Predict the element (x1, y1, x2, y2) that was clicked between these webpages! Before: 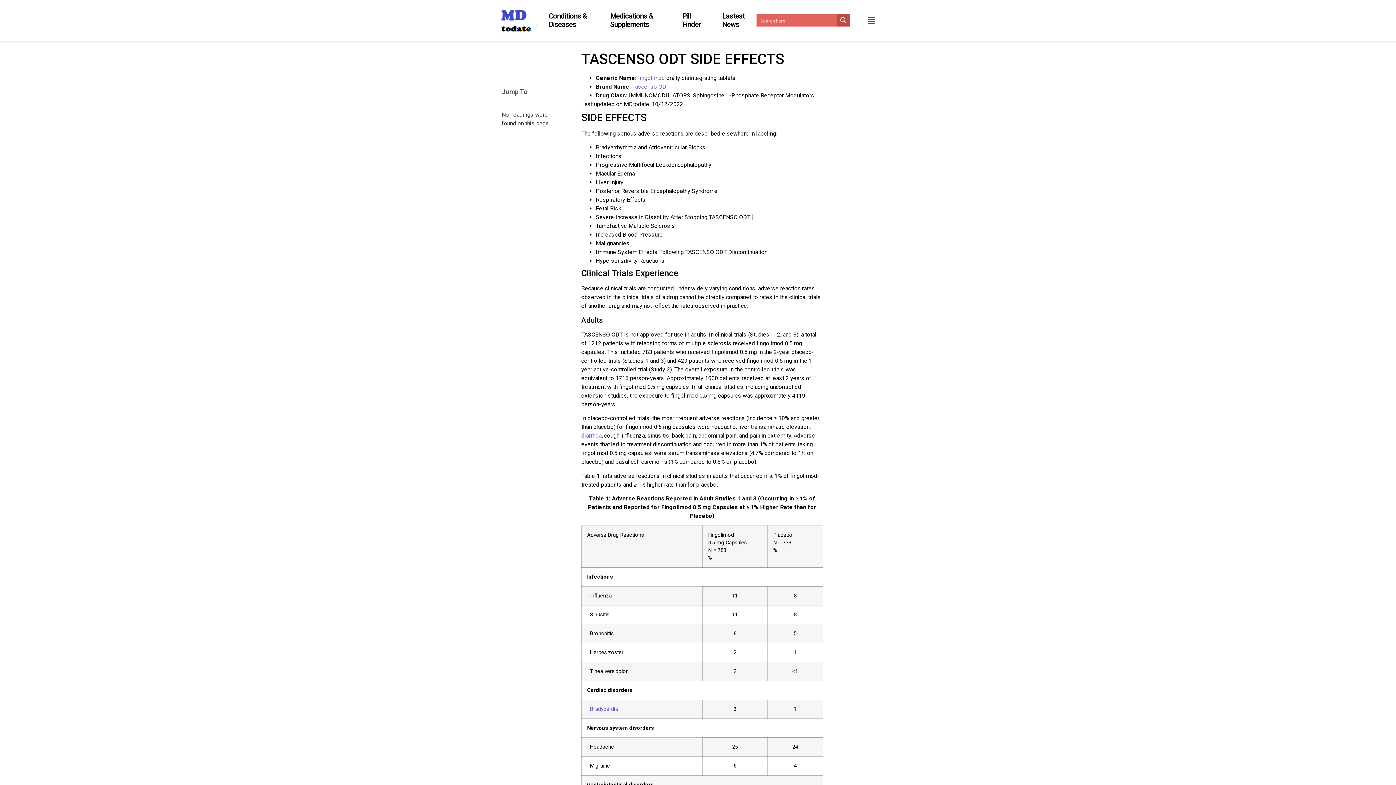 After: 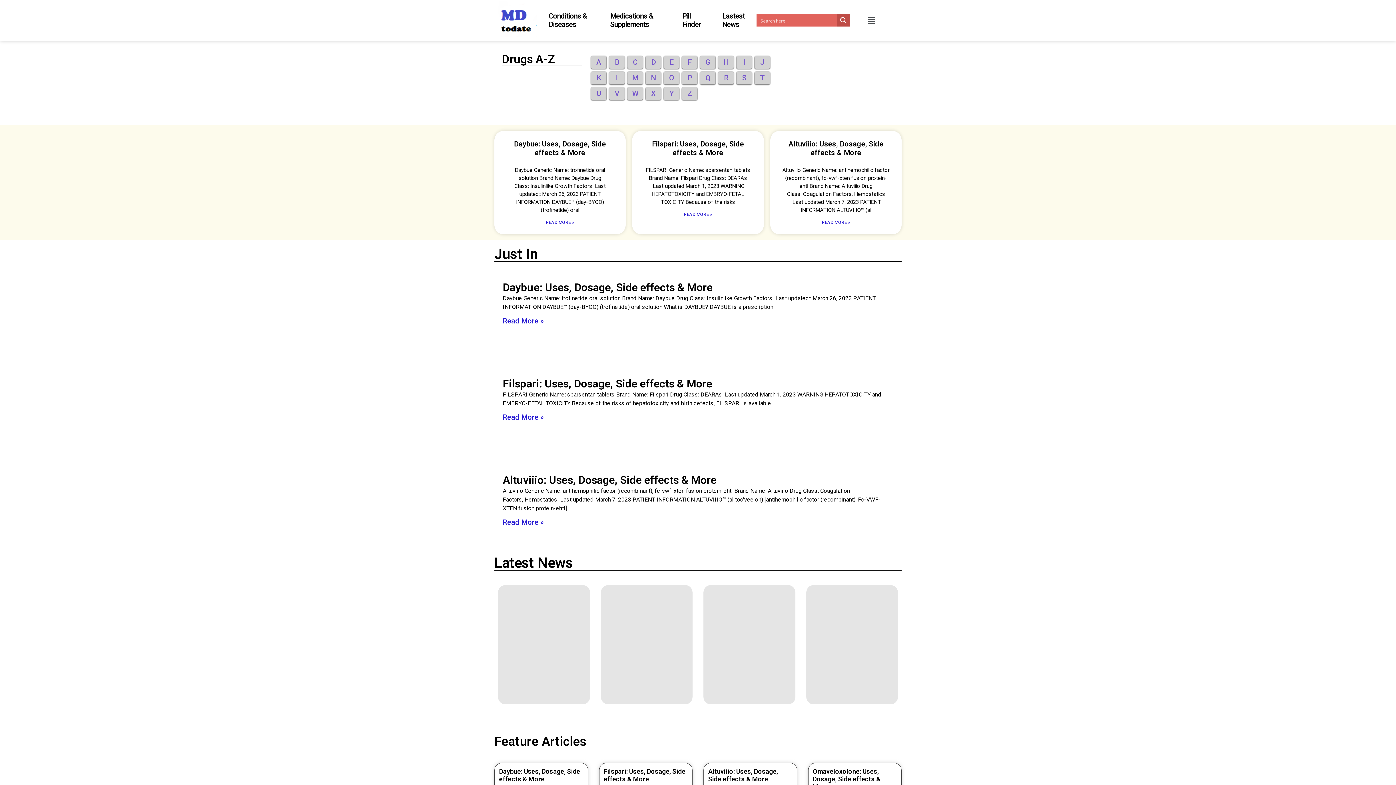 Action: bbox: (498, 1, 537, 39)